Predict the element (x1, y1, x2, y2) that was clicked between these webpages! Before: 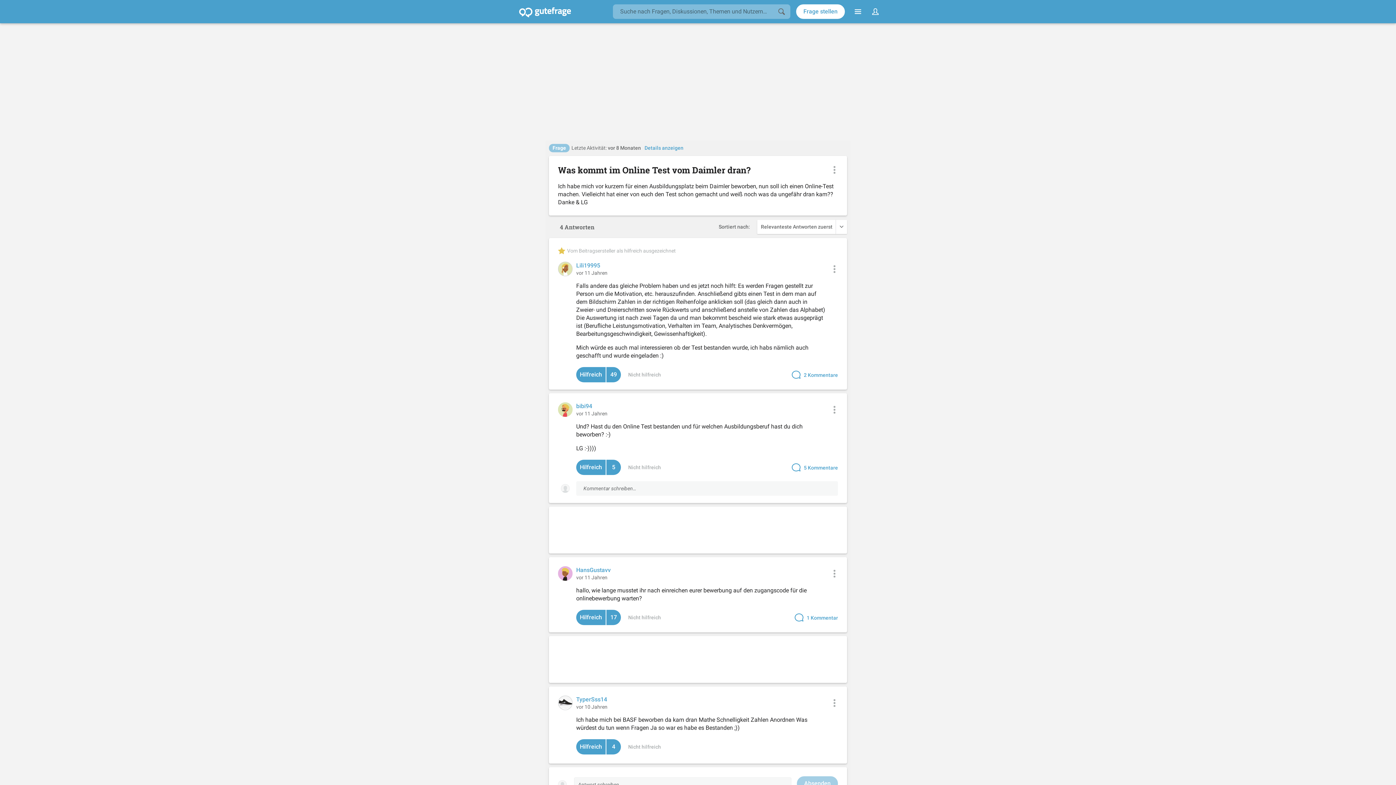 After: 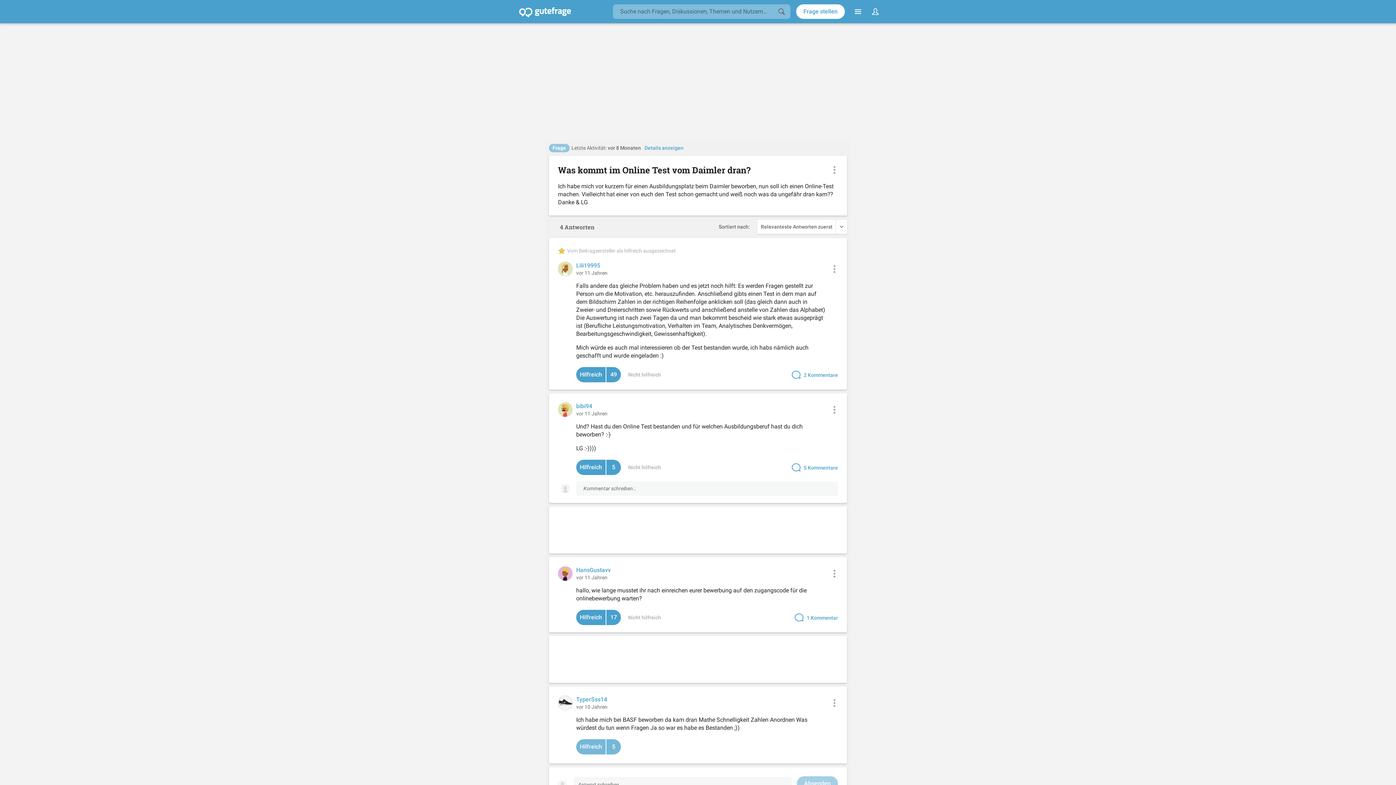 Action: bbox: (576, 739, 621, 754) label: 4 Hilfreich